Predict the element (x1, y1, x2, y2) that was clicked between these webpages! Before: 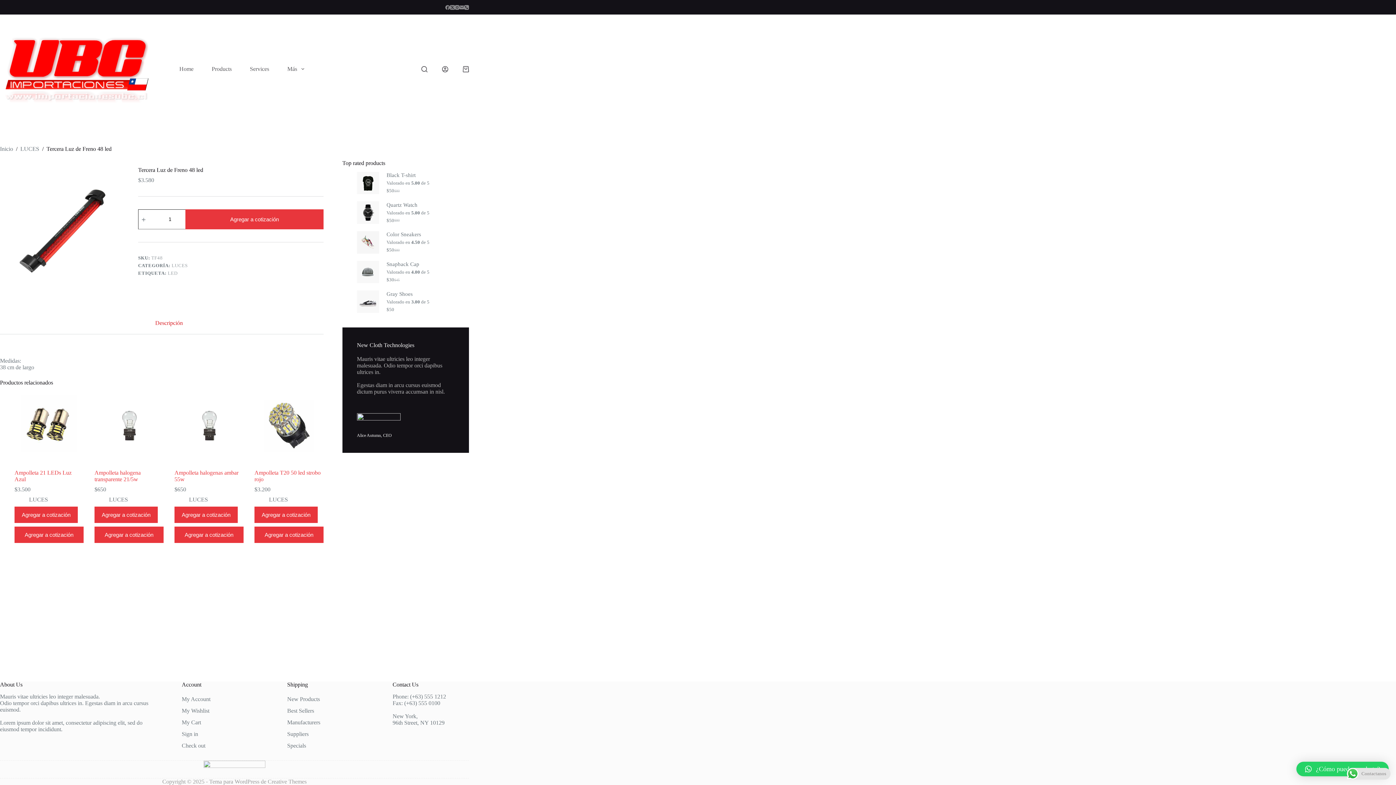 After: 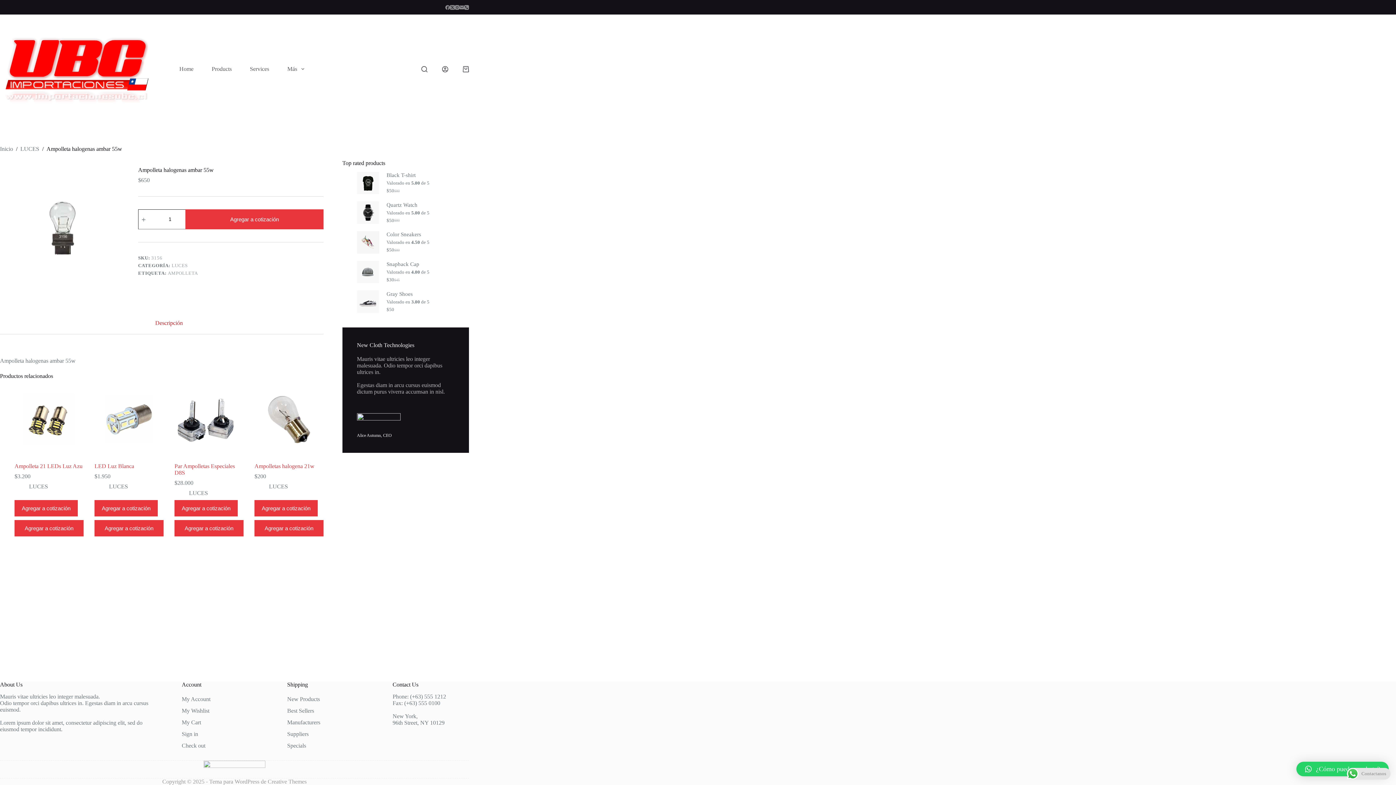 Action: label: Ampolleta halogenas ambar 55w bbox: (174, 391, 243, 460)